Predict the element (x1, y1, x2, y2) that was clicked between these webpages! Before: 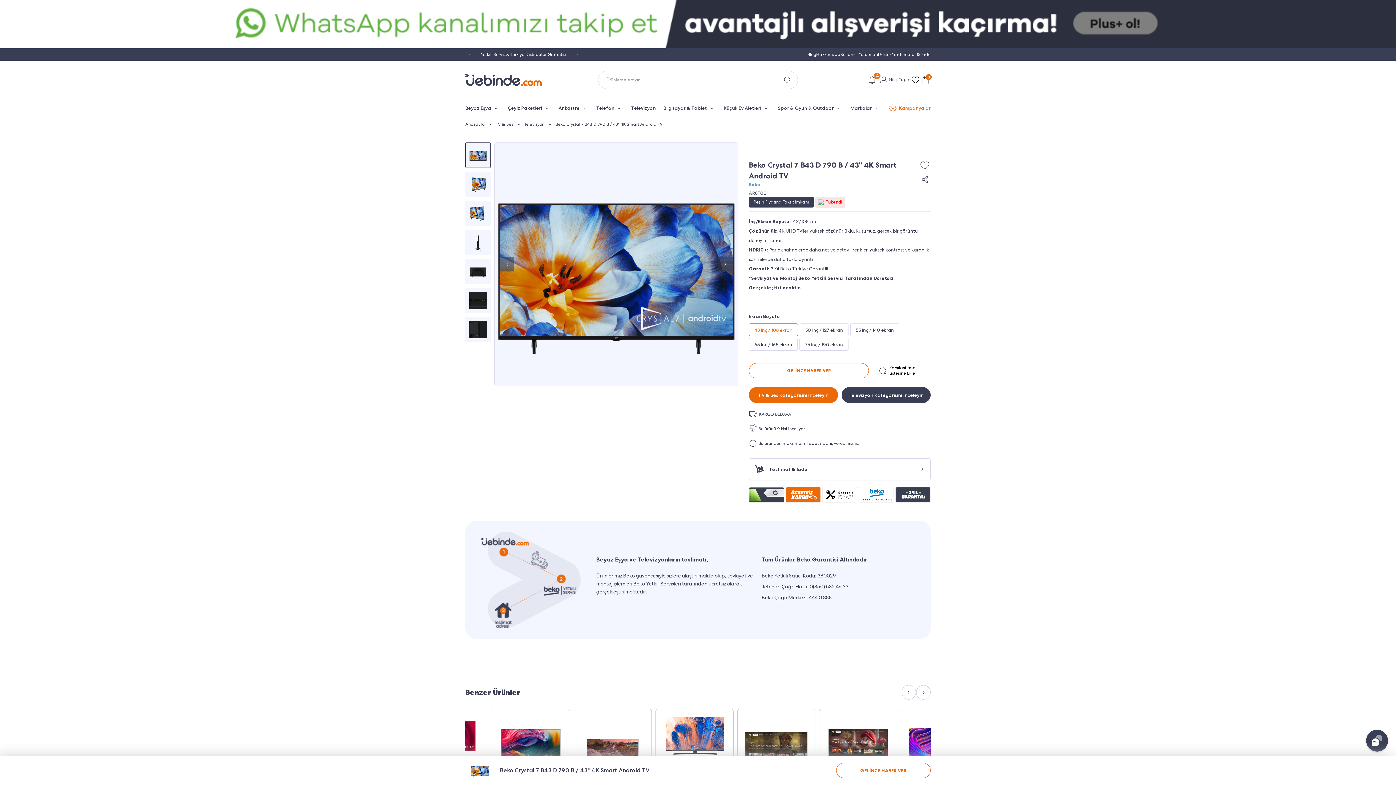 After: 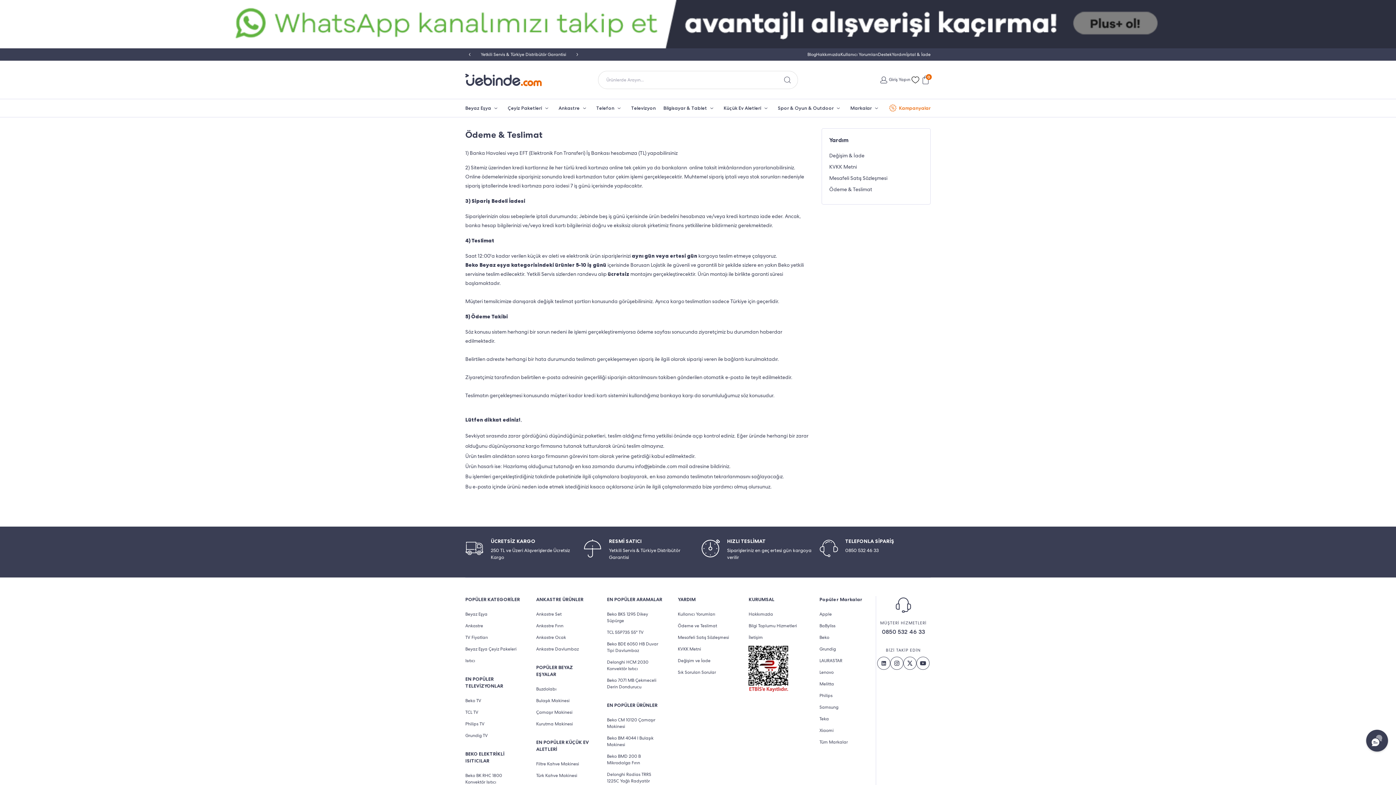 Action: label: Ödeme ve Teslimat bbox: (677, 726, 734, 738)